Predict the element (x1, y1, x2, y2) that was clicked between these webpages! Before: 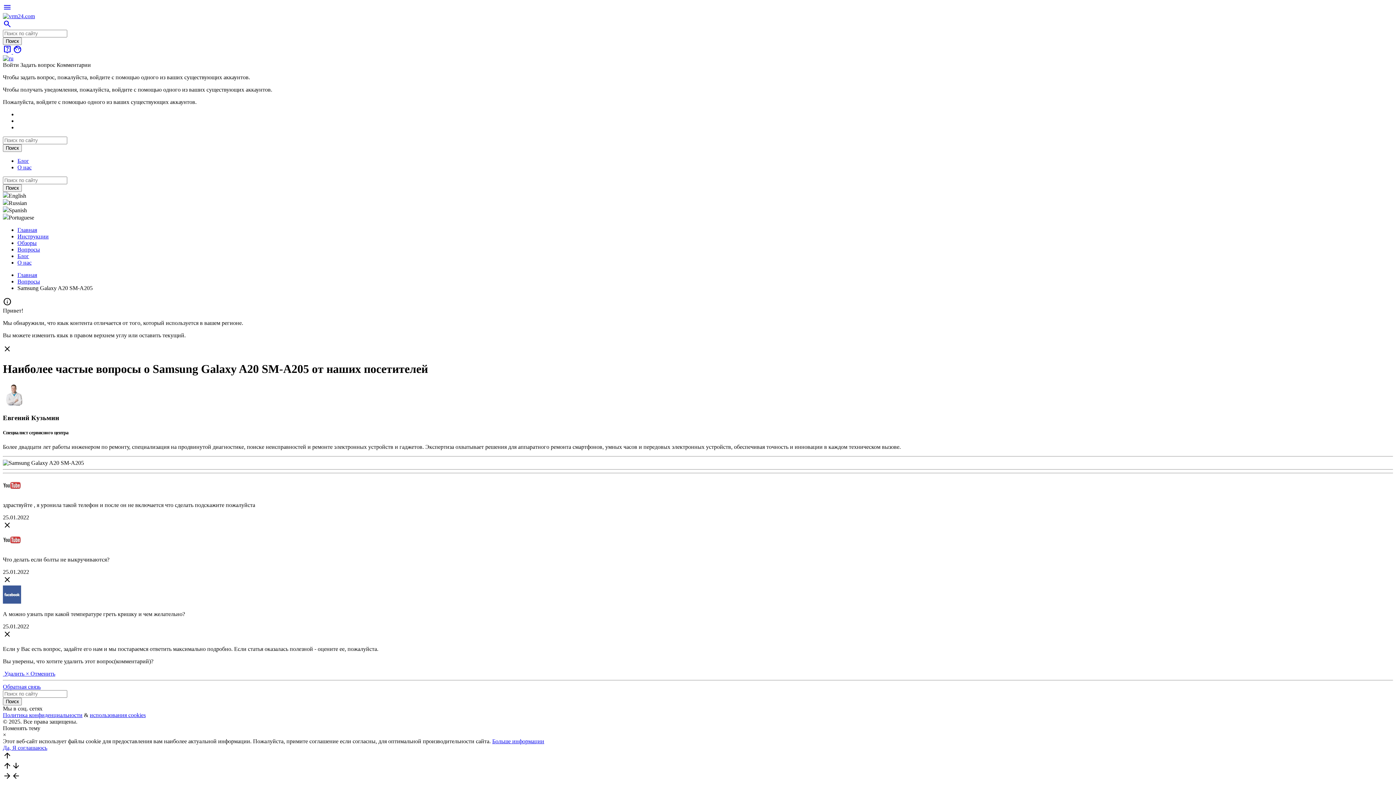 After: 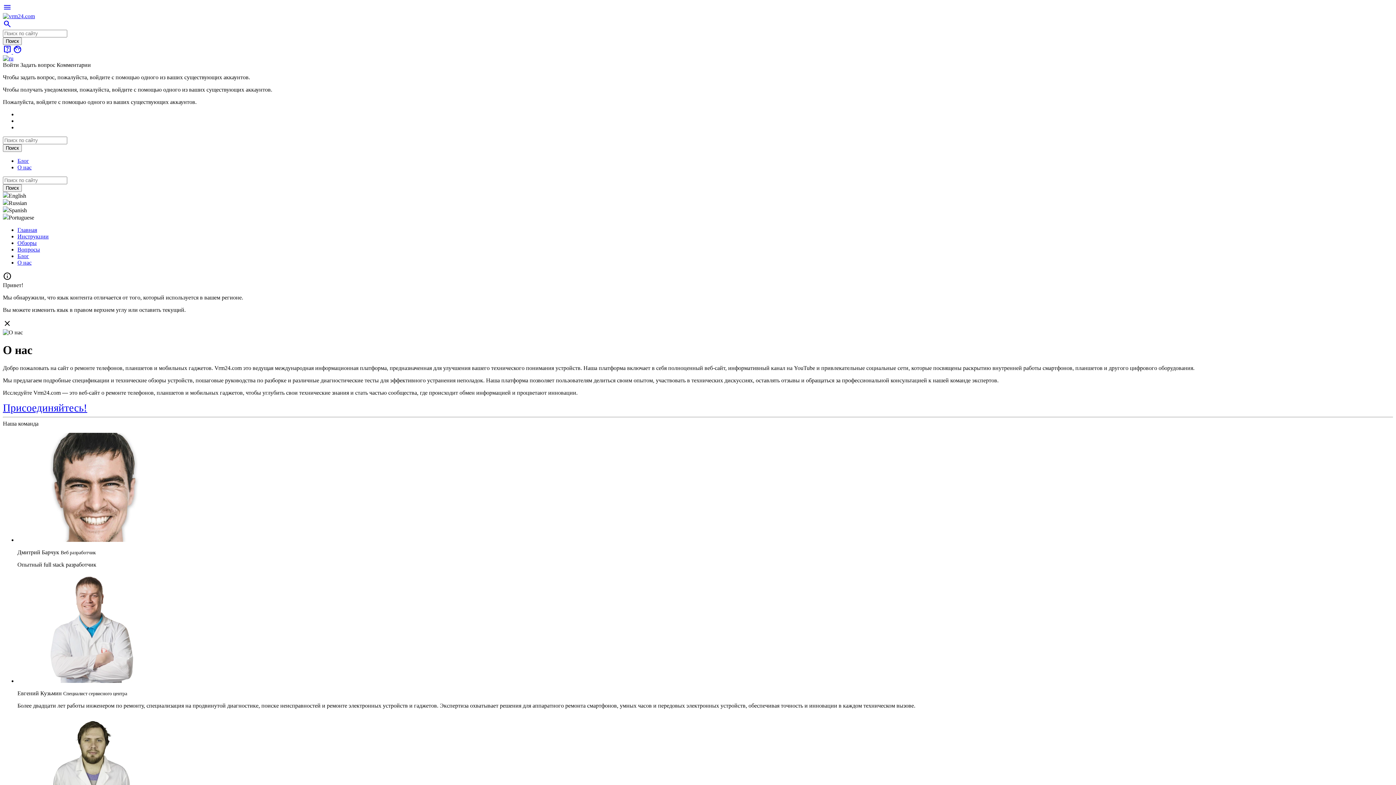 Action: label: О нас bbox: (17, 259, 31, 265)